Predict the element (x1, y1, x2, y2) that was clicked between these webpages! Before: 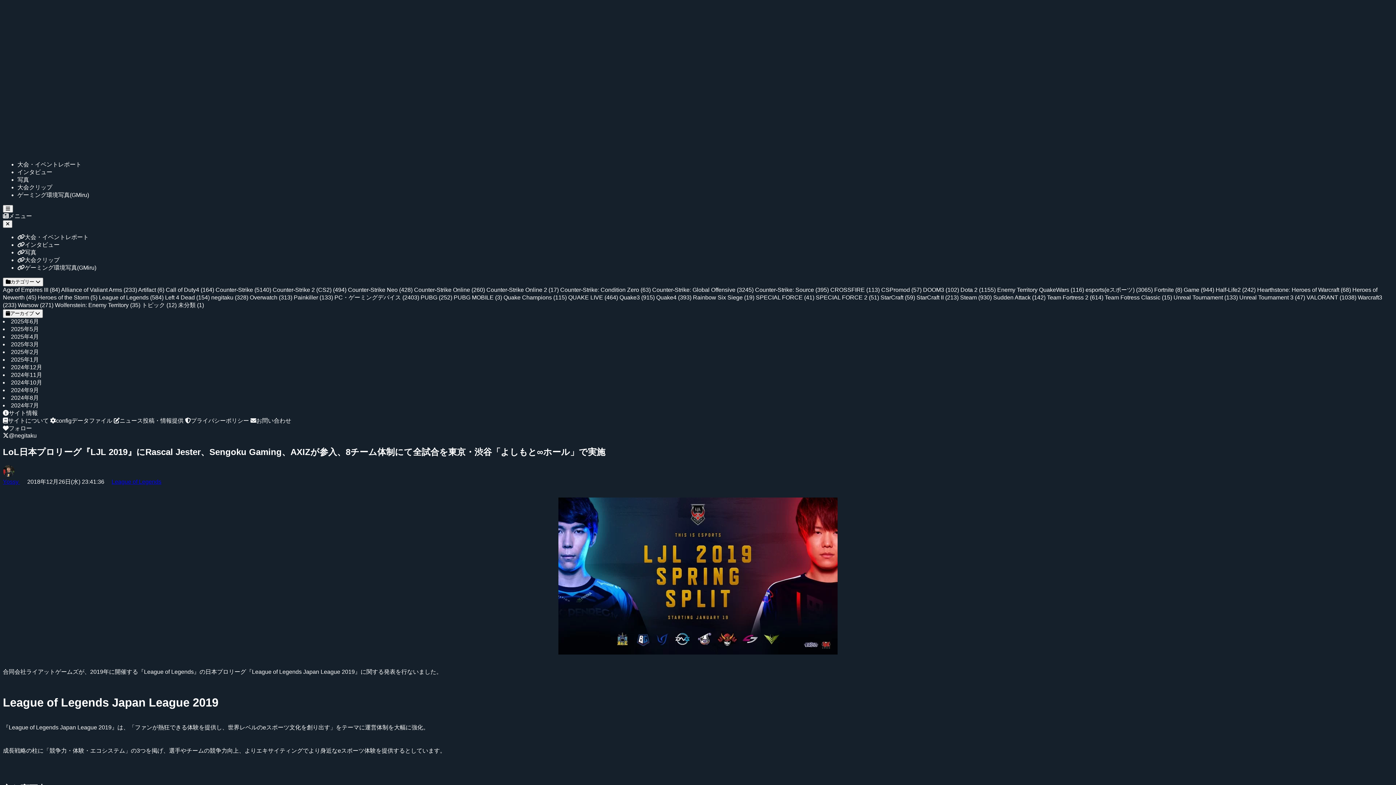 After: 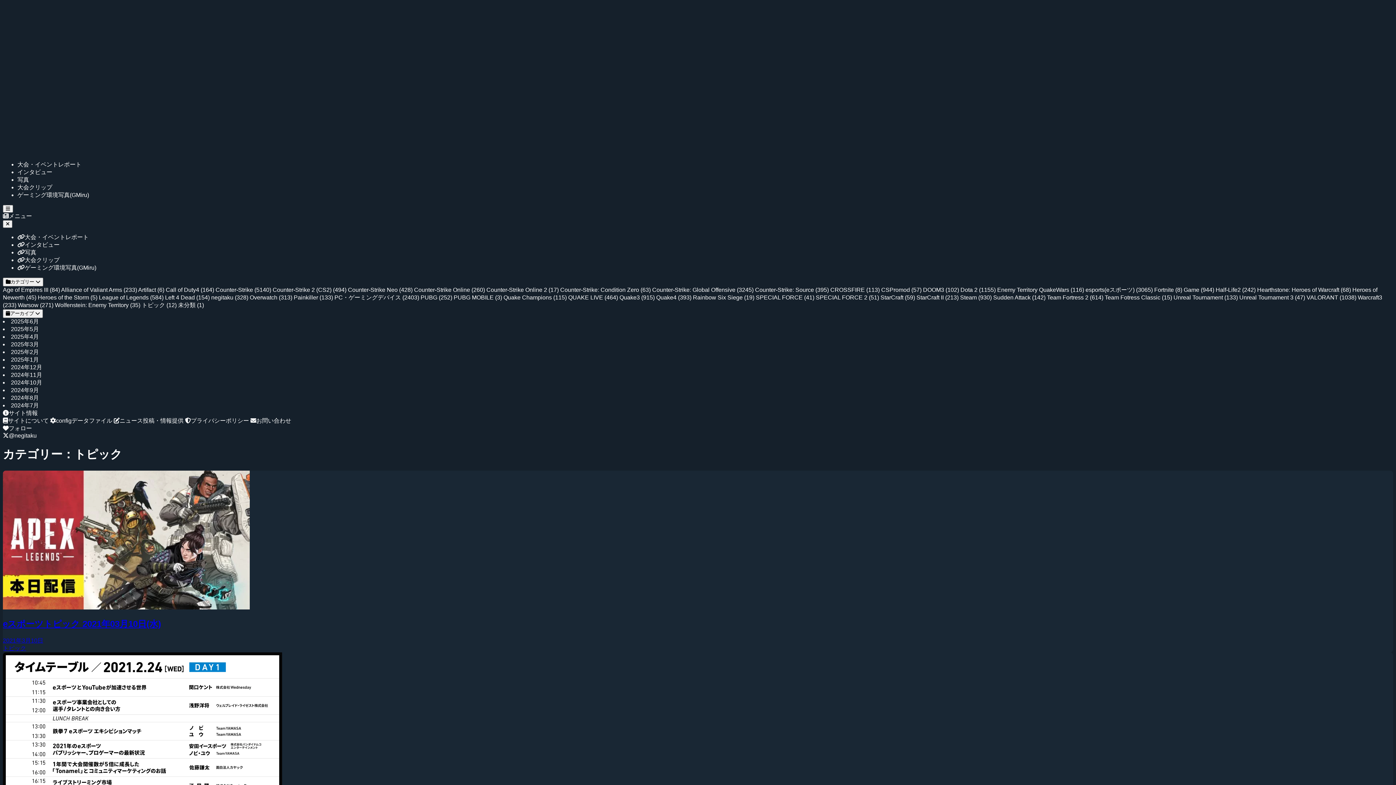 Action: bbox: (141, 302, 178, 308) label: トピック (12) 